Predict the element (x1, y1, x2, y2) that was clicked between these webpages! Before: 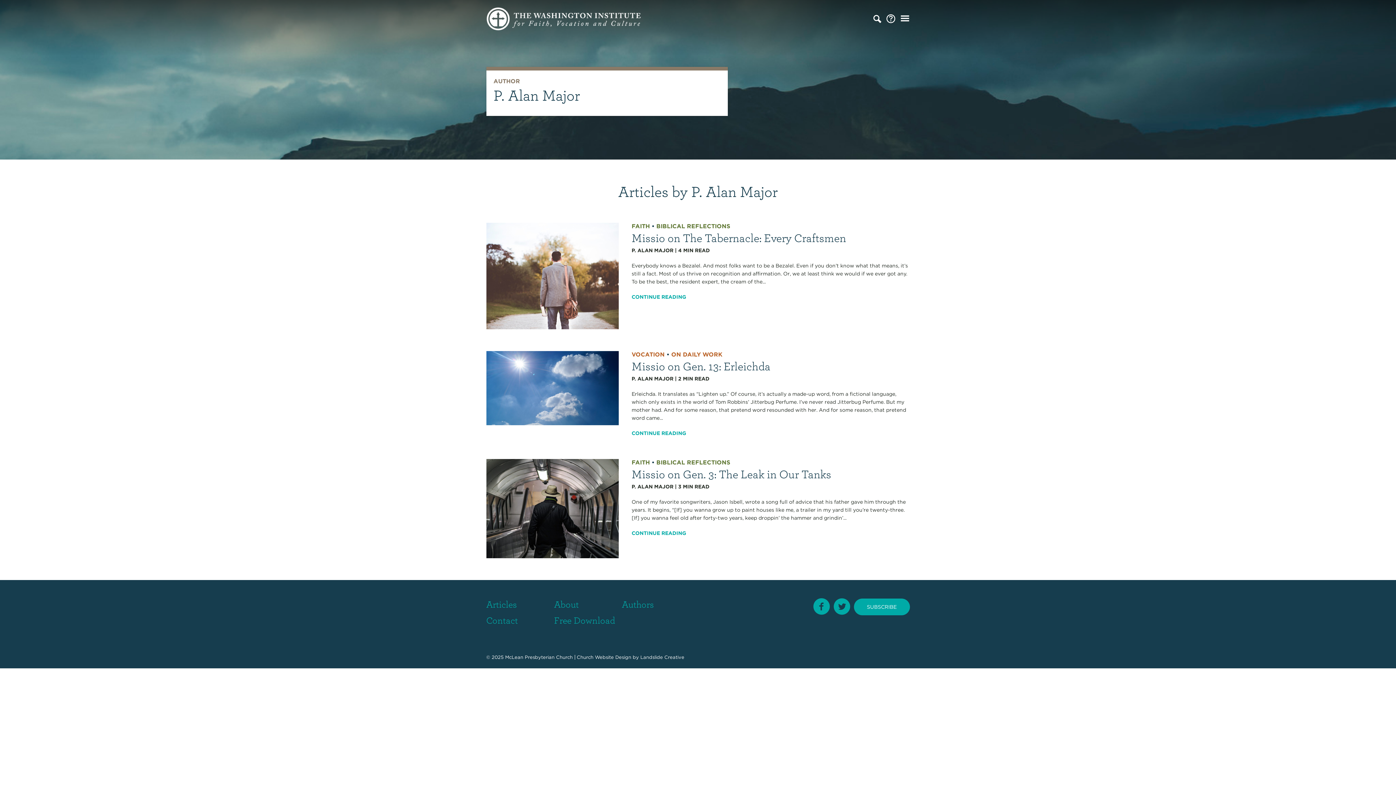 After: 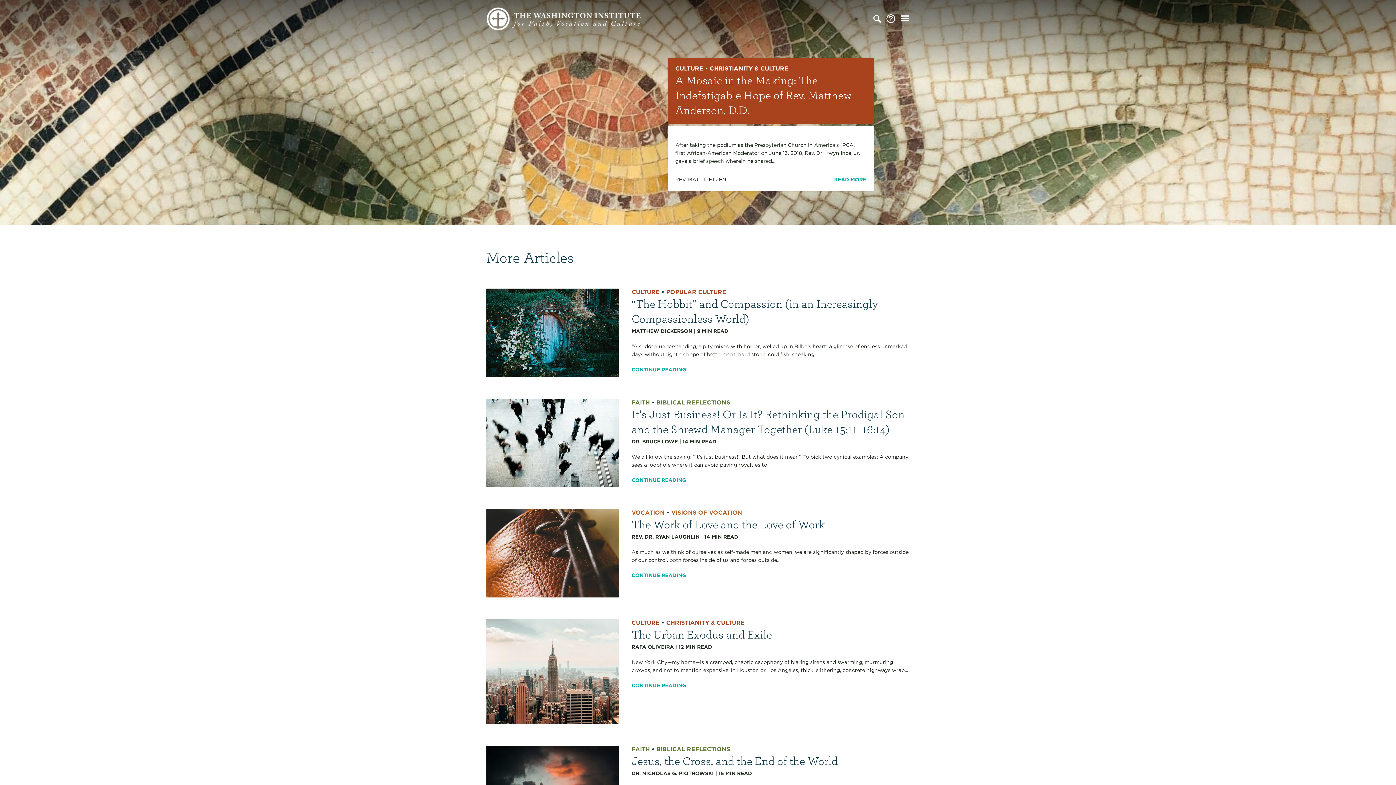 Action: label: Articles bbox: (486, 598, 516, 609)